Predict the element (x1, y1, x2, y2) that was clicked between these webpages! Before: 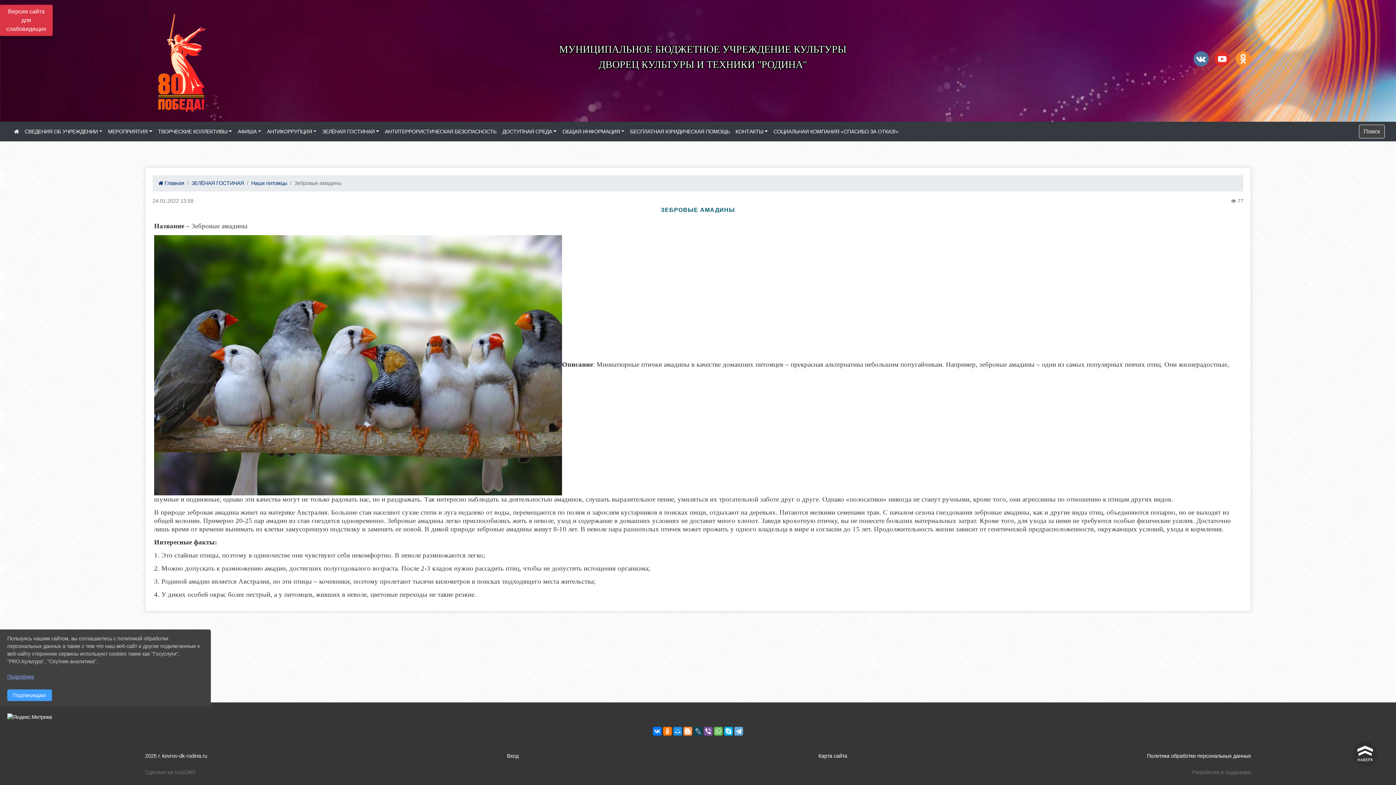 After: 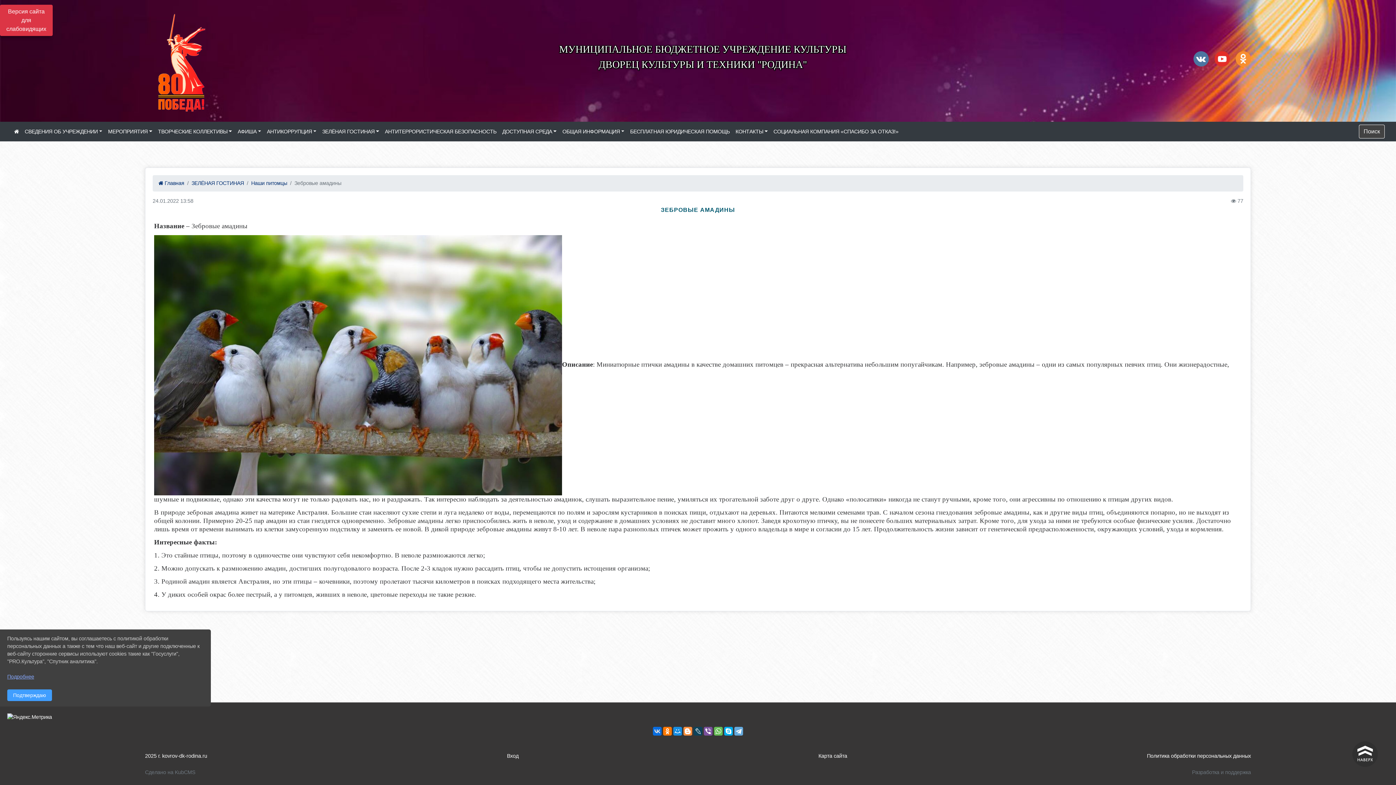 Action: bbox: (653, 727, 661, 736)